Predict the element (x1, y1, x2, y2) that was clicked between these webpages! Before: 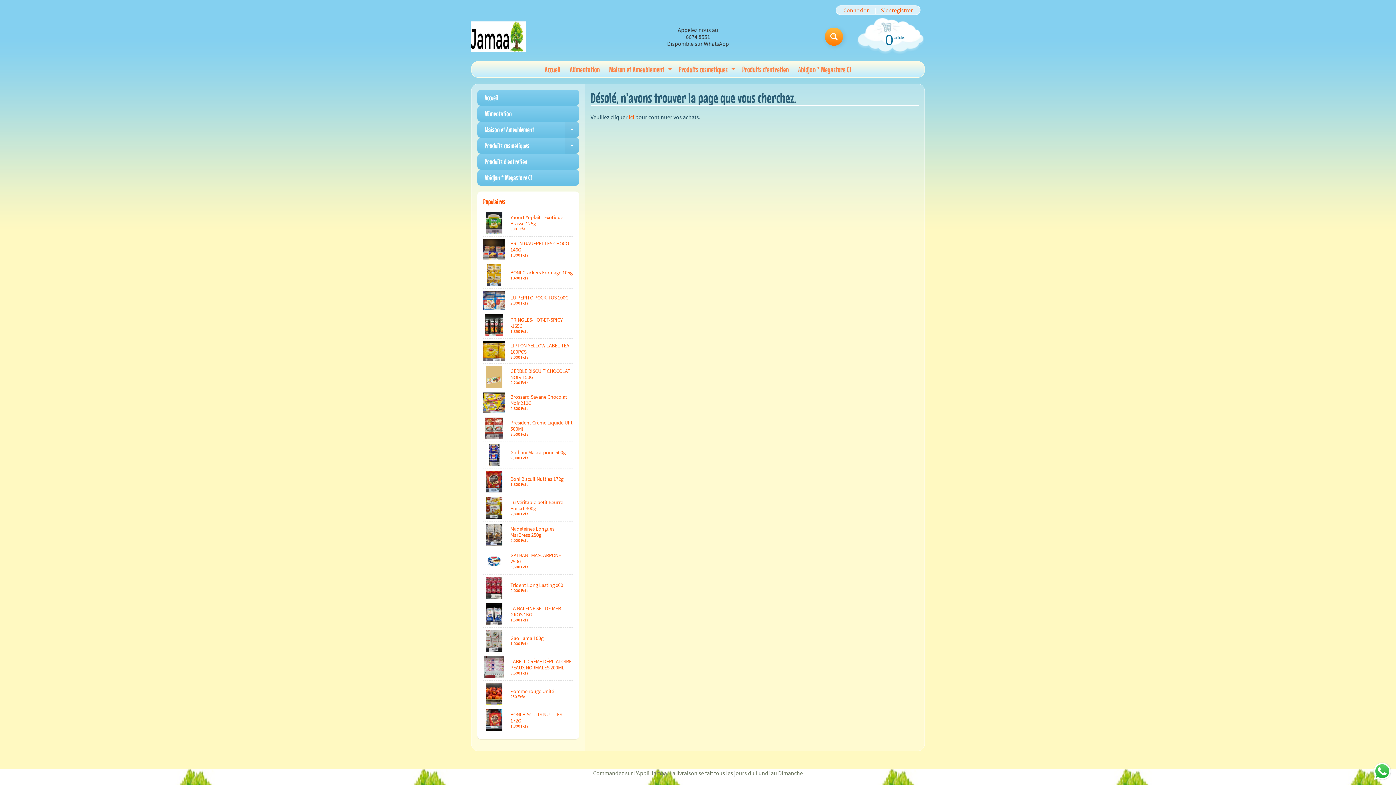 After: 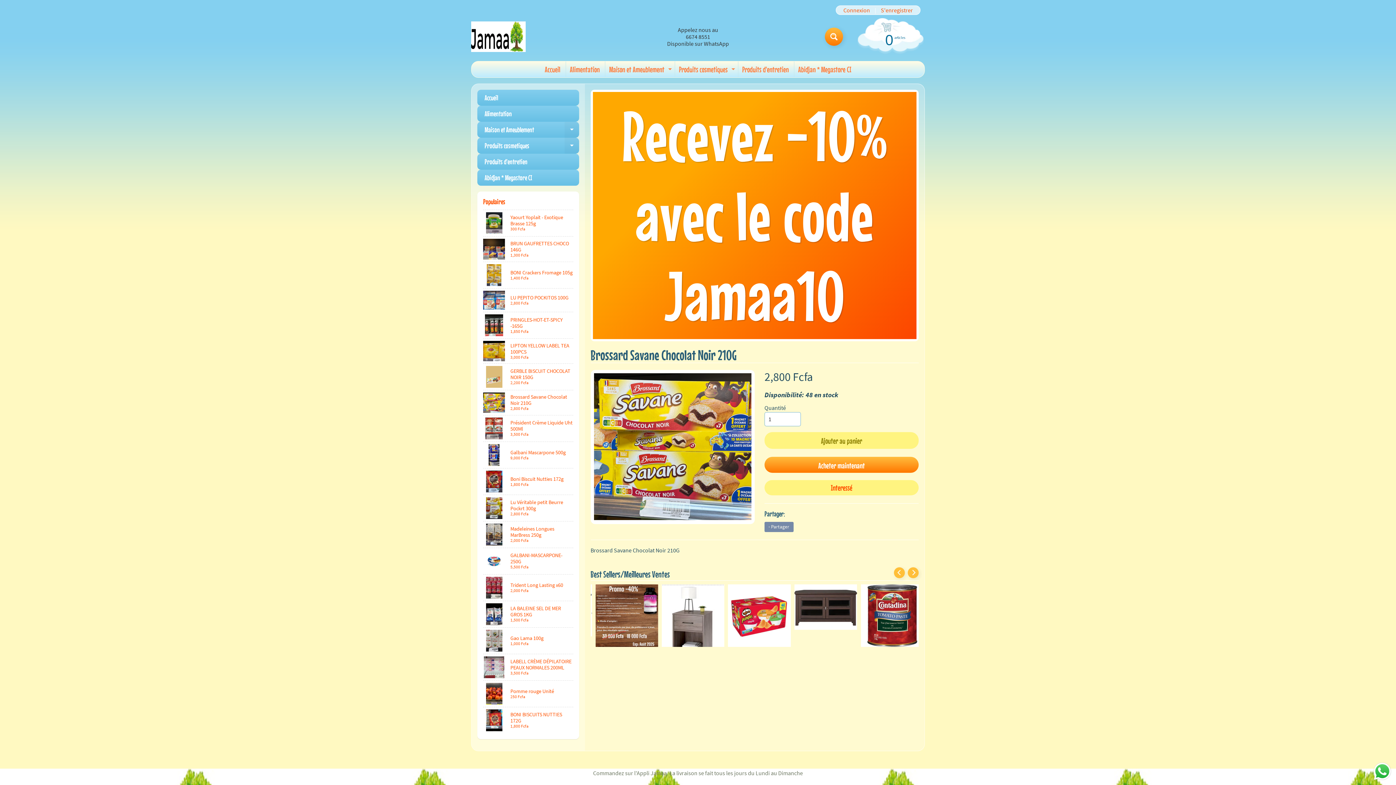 Action: bbox: (483, 390, 573, 415) label: Brossard Savane Chocolat Noir 210G
2,800 Fcfa